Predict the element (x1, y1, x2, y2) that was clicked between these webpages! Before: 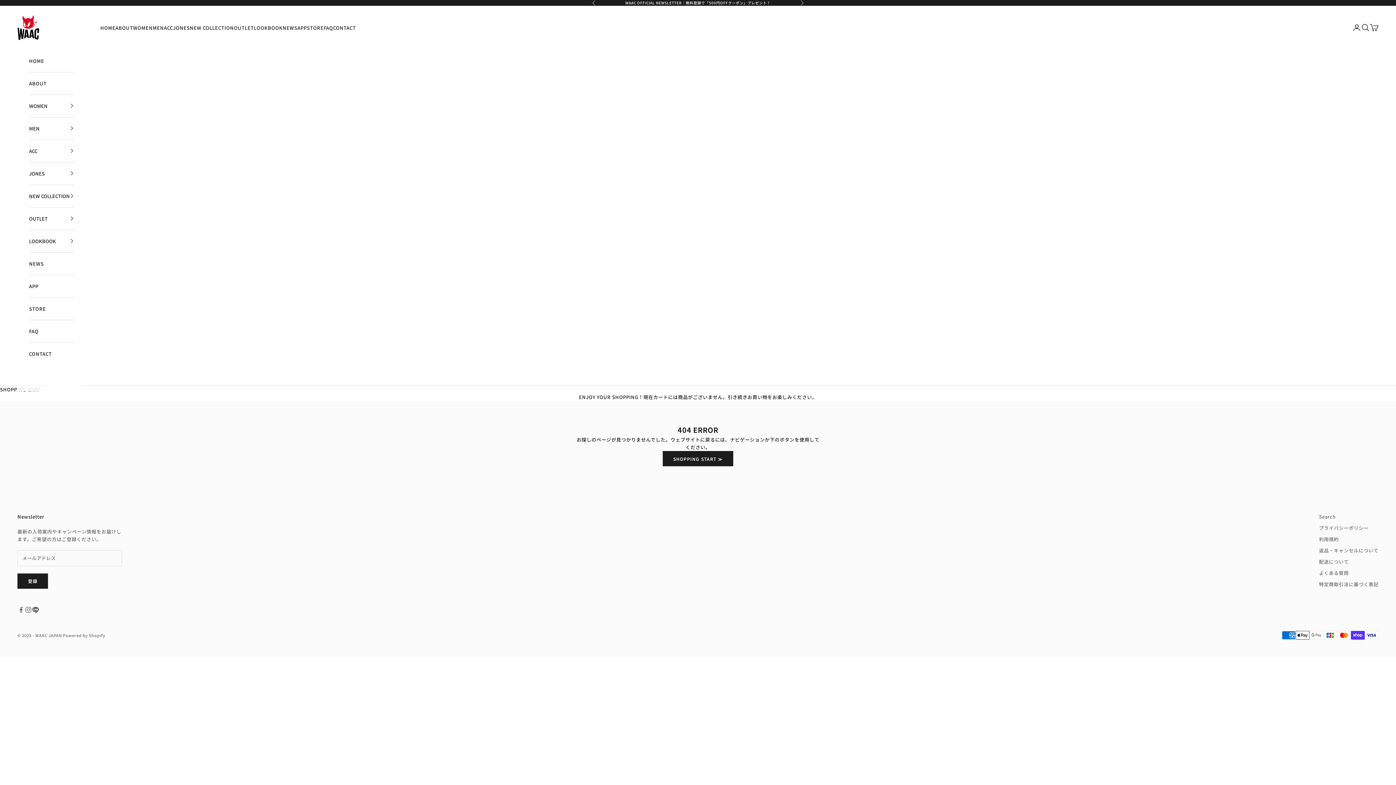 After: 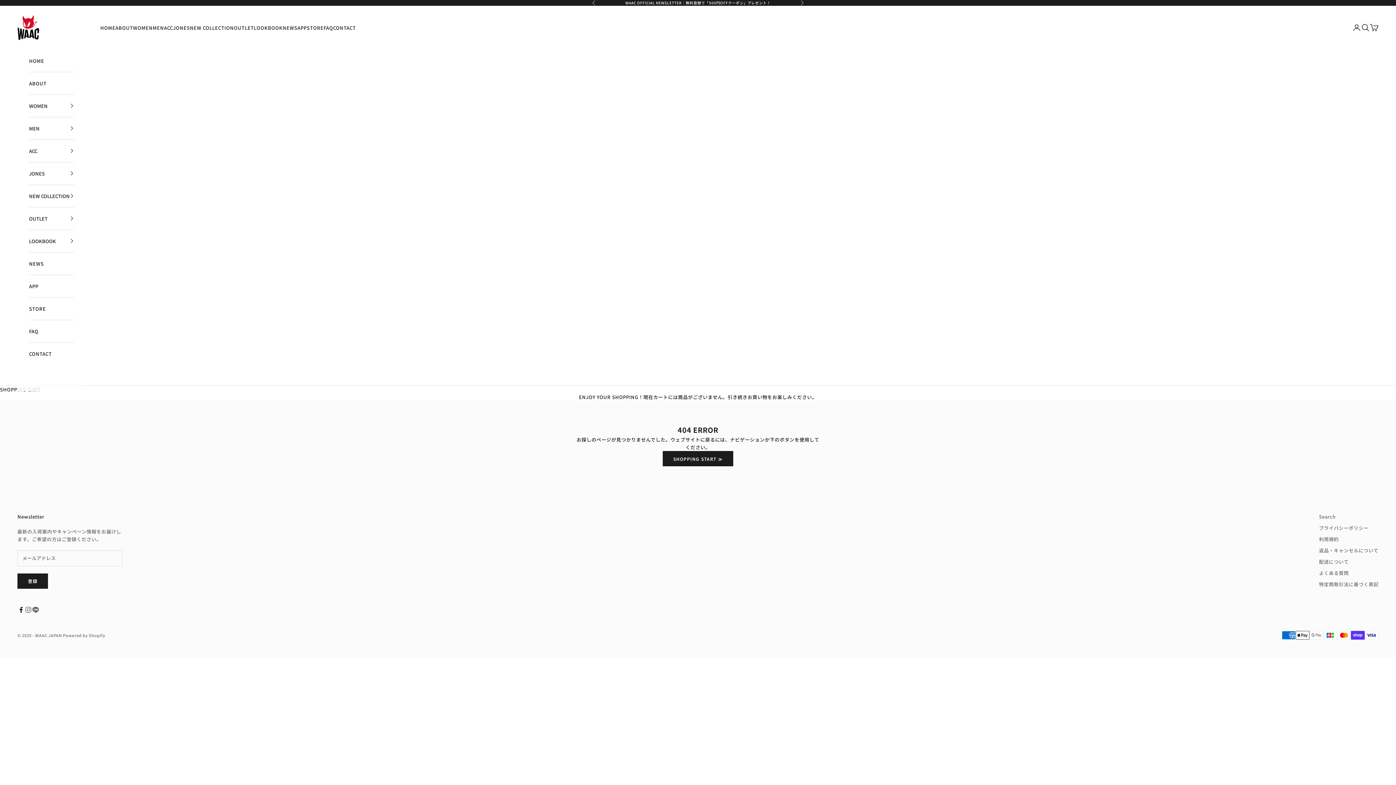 Action: label: フォローはこちらFacebook bbox: (17, 606, 24, 613)